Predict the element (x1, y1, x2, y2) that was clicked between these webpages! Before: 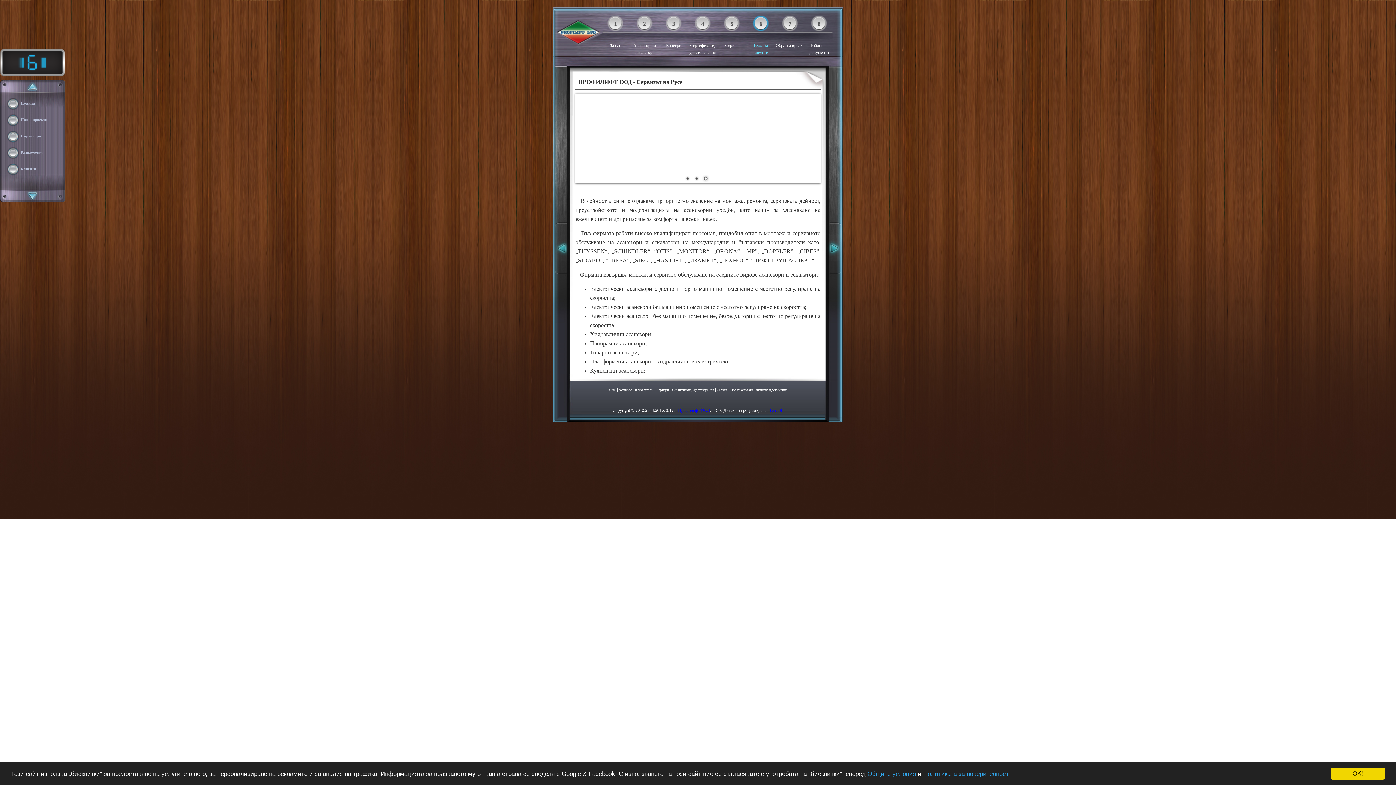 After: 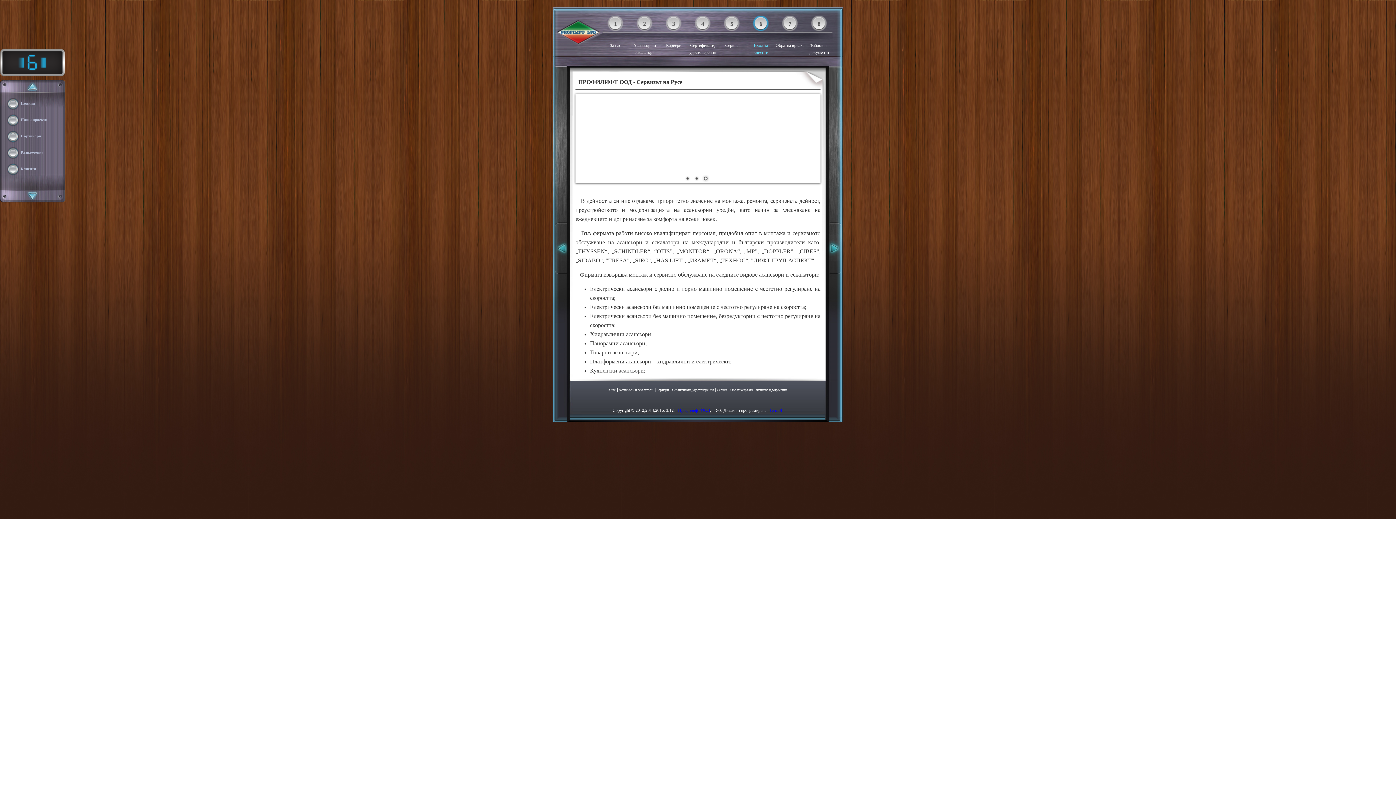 Action: label: OK! bbox: (1330, 768, 1385, 780)